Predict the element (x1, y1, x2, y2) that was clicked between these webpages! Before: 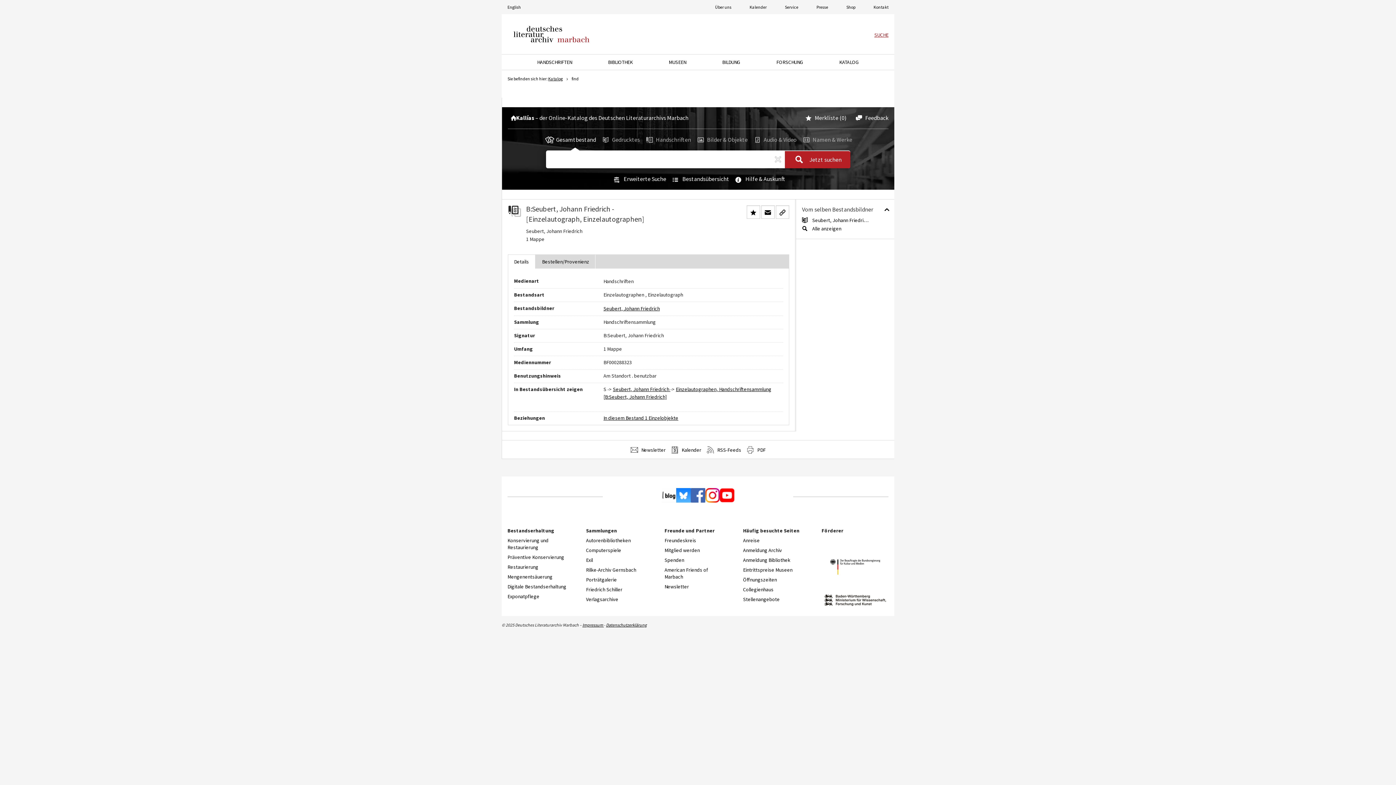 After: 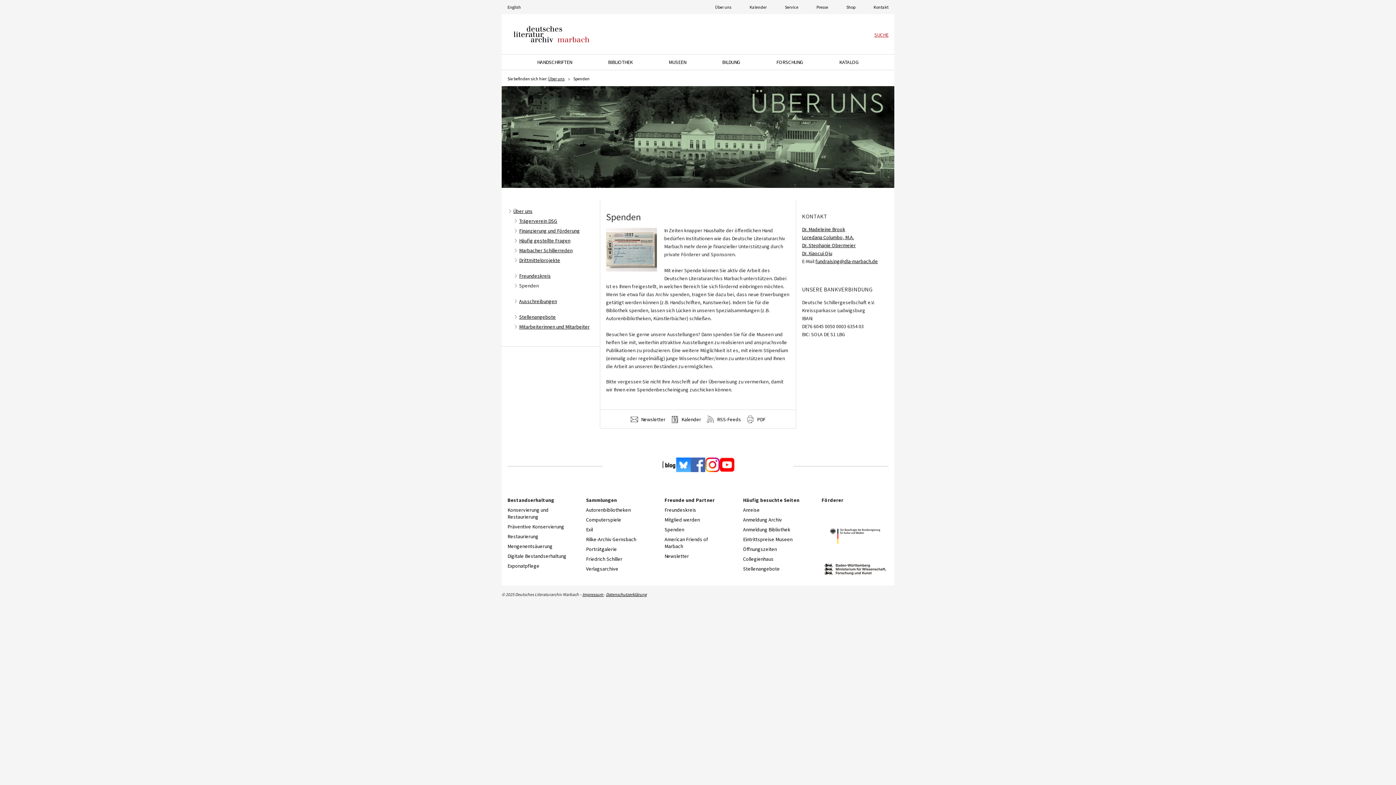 Action: label: Spenden bbox: (664, 557, 731, 564)